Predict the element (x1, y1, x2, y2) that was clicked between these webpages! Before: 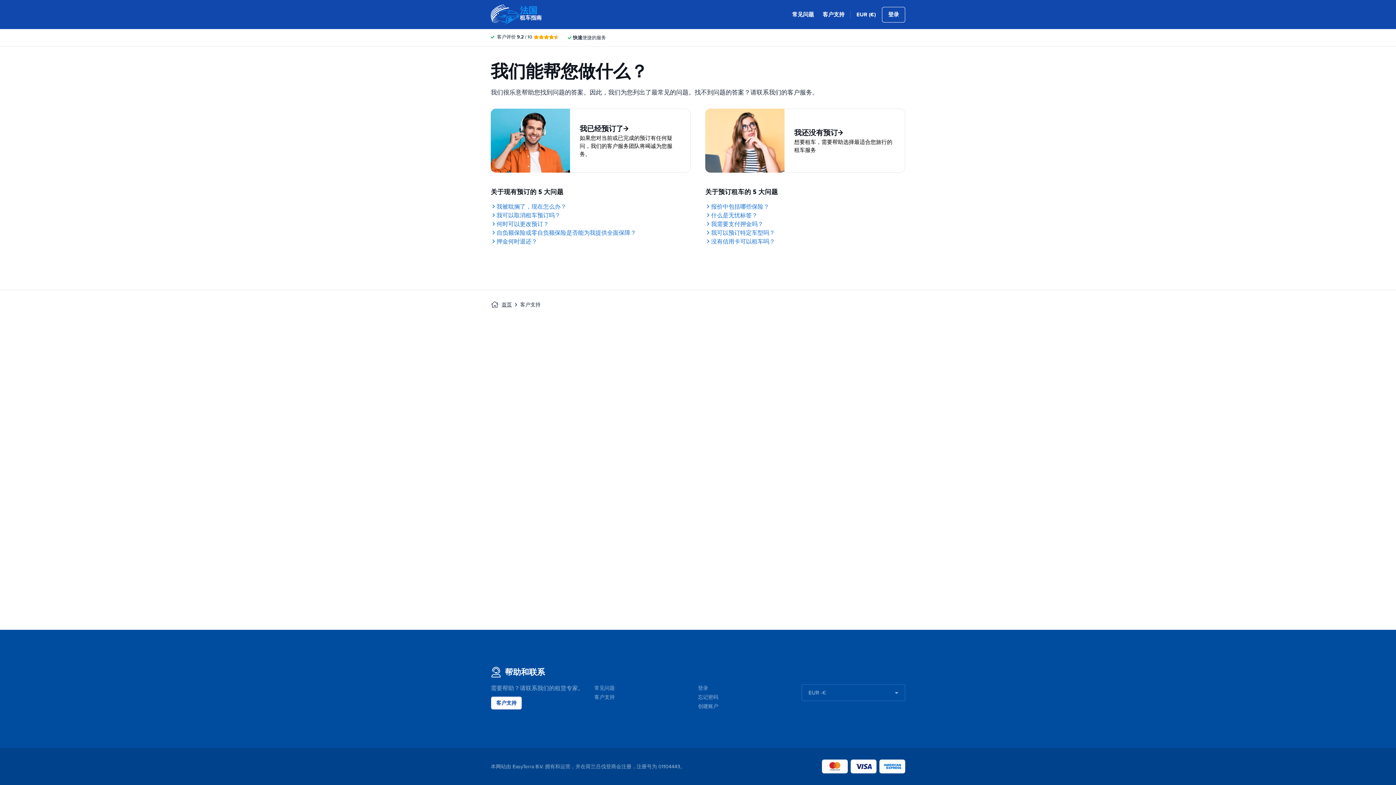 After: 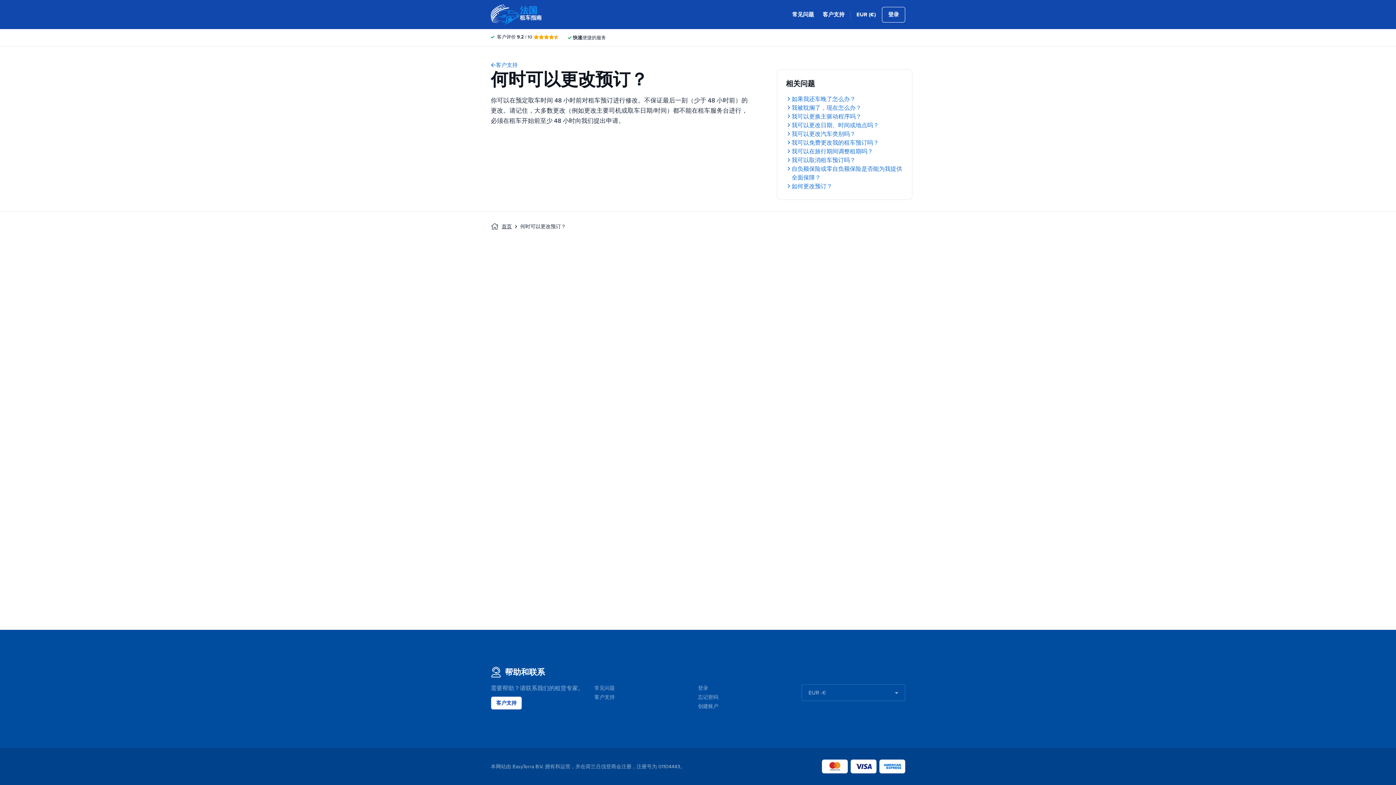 Action: bbox: (490, 220, 690, 228) label: 何时可以更改预订？